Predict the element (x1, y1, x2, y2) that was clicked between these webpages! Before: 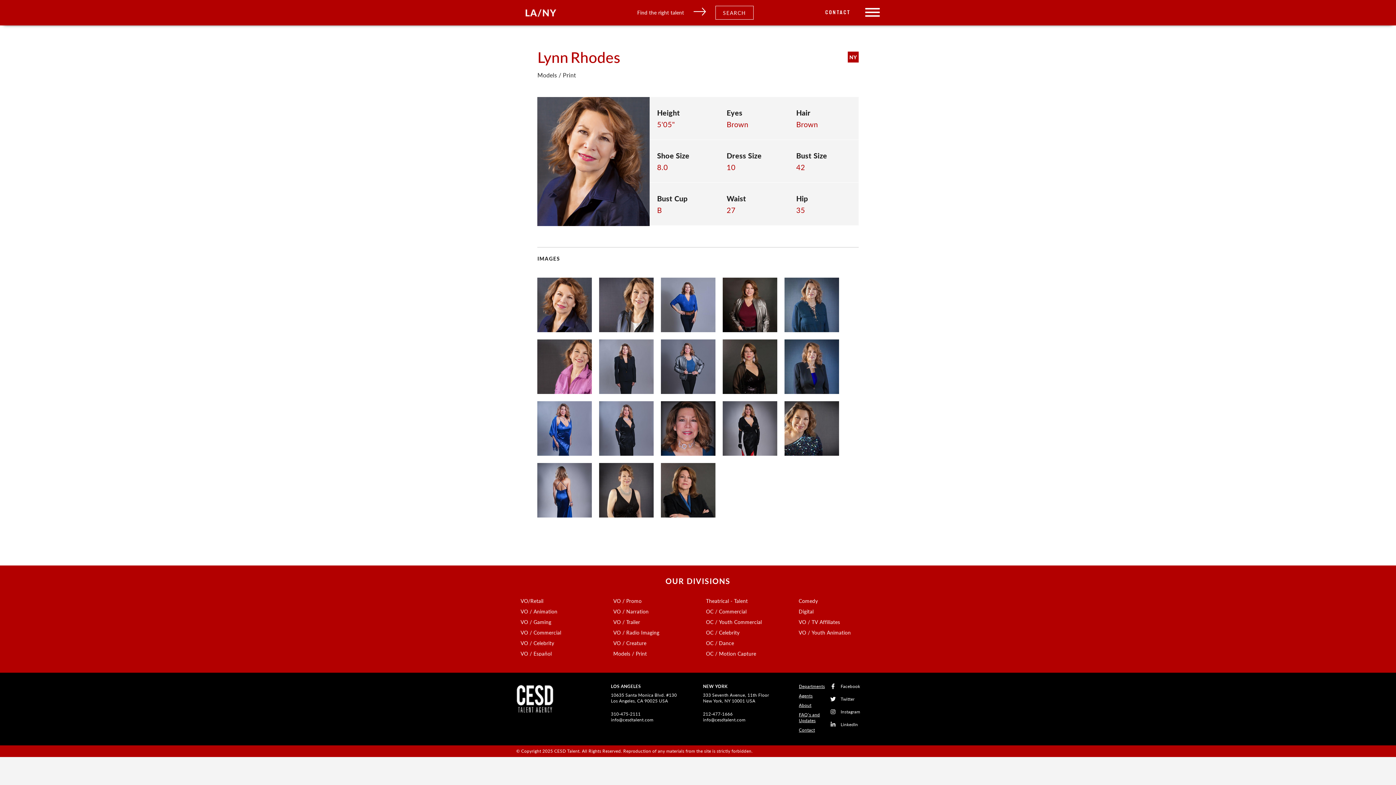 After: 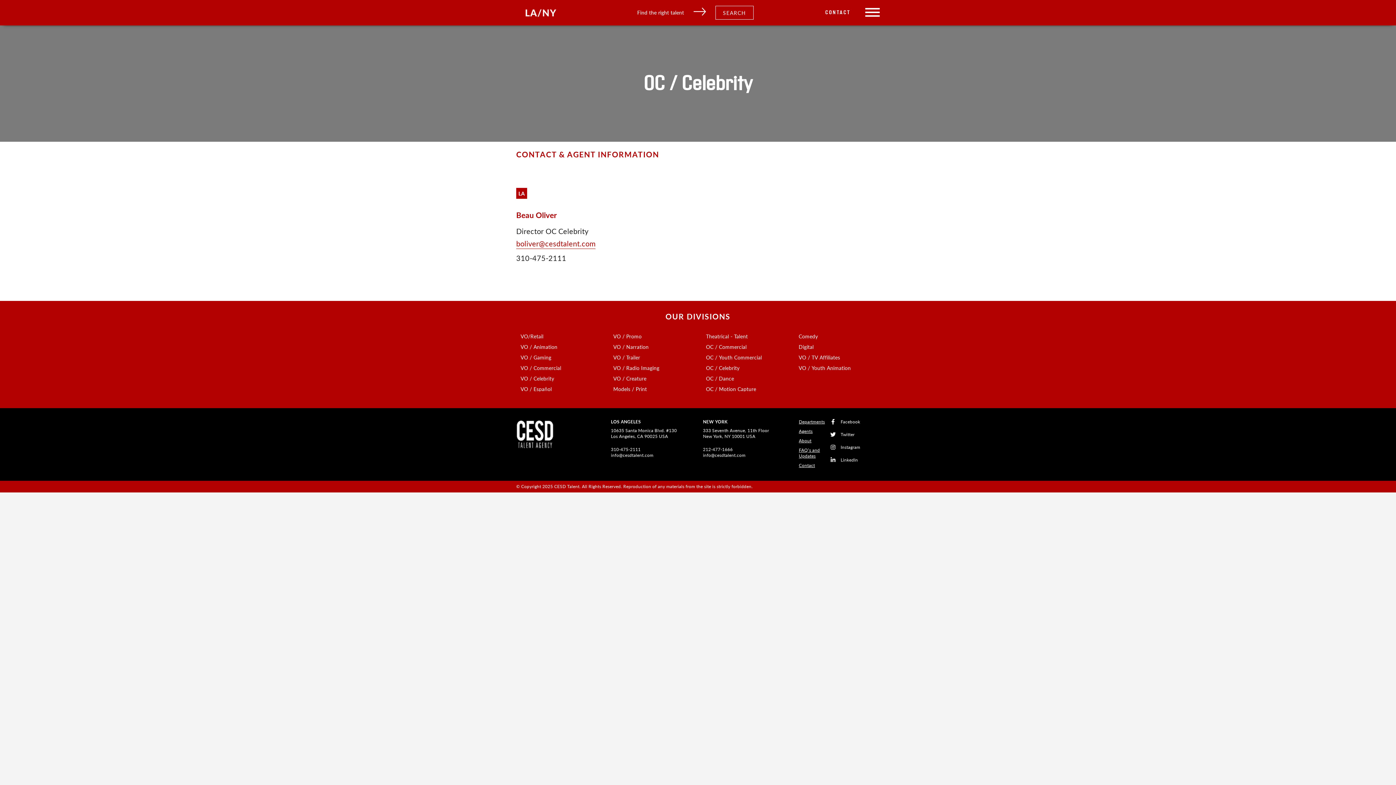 Action: bbox: (706, 629, 739, 636) label: OC / Celebrity